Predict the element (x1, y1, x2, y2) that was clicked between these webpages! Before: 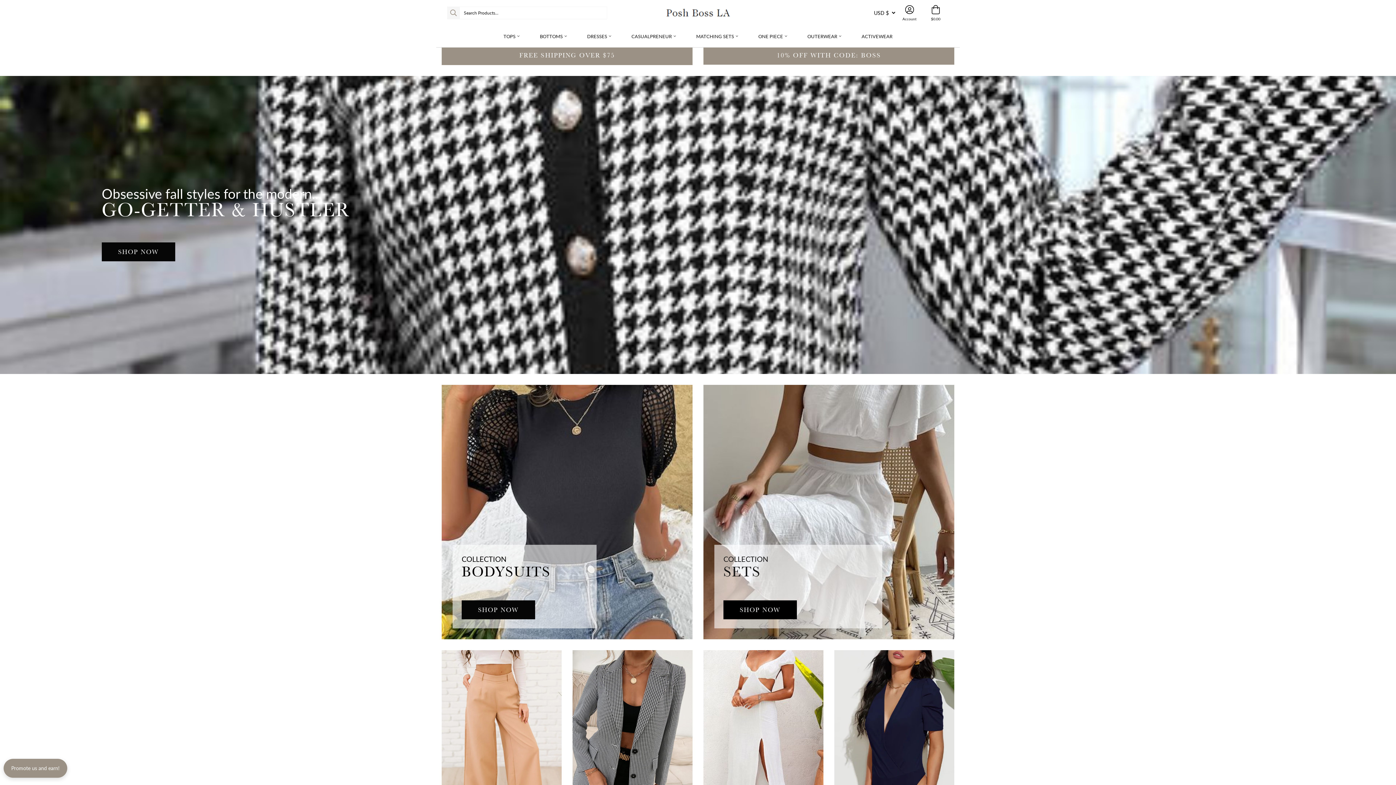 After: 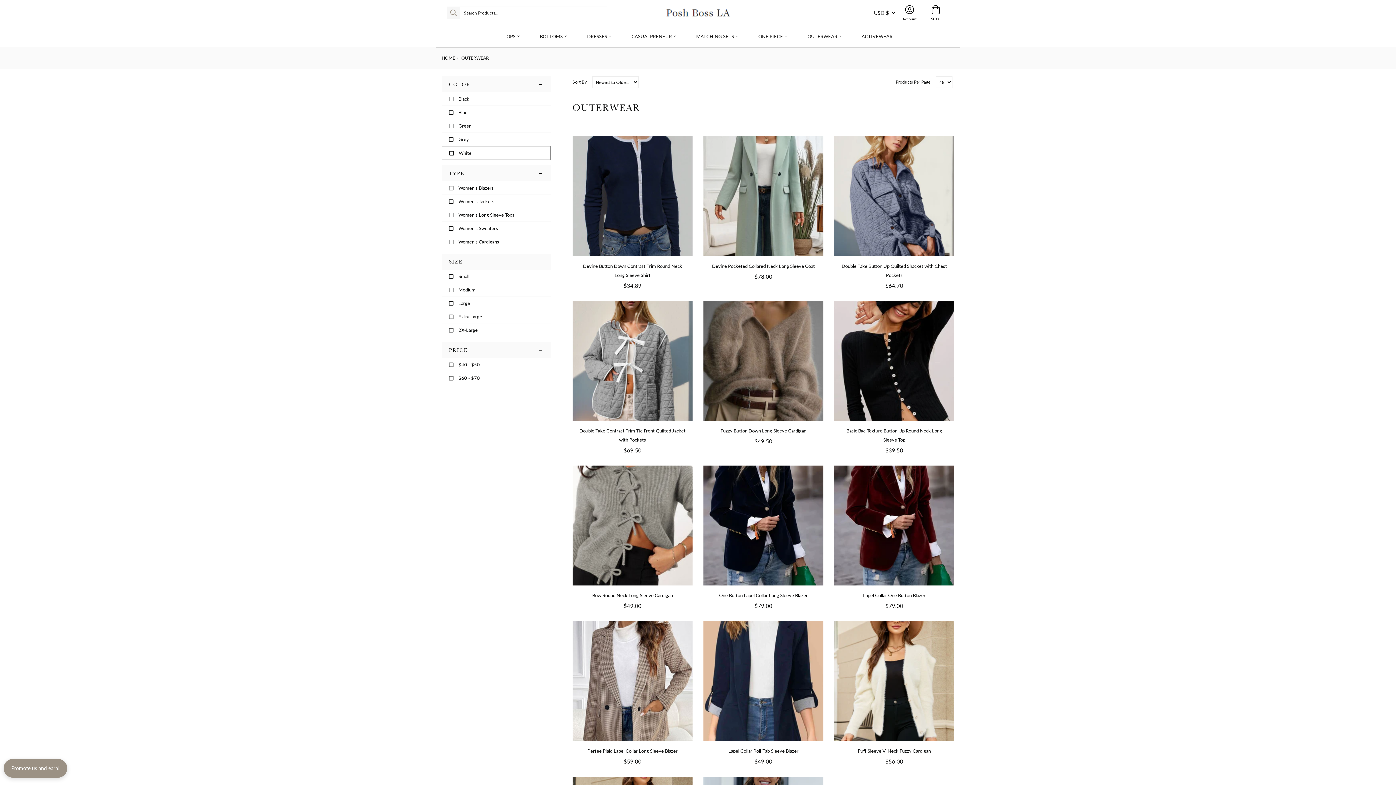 Action: bbox: (807, 30, 837, 41) label: OUTERWEAR